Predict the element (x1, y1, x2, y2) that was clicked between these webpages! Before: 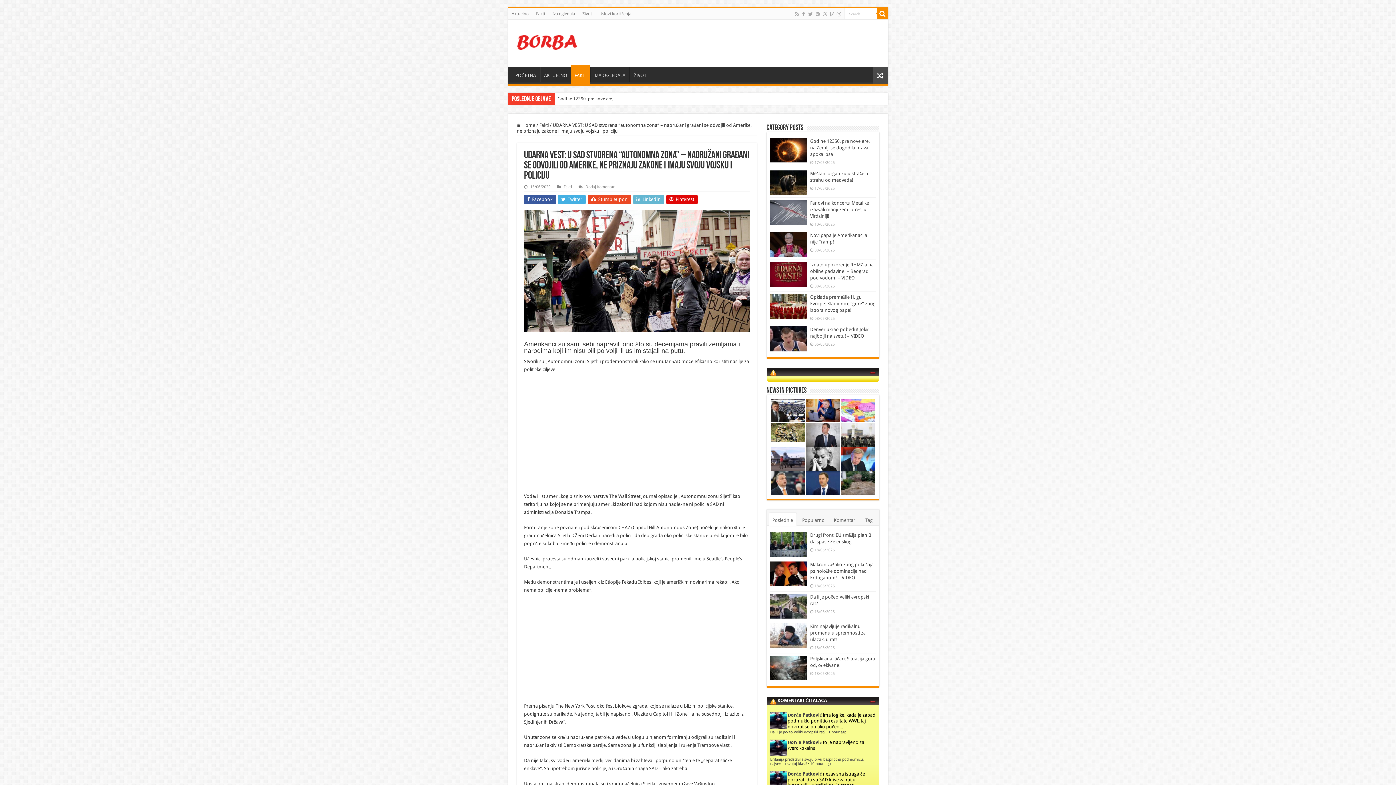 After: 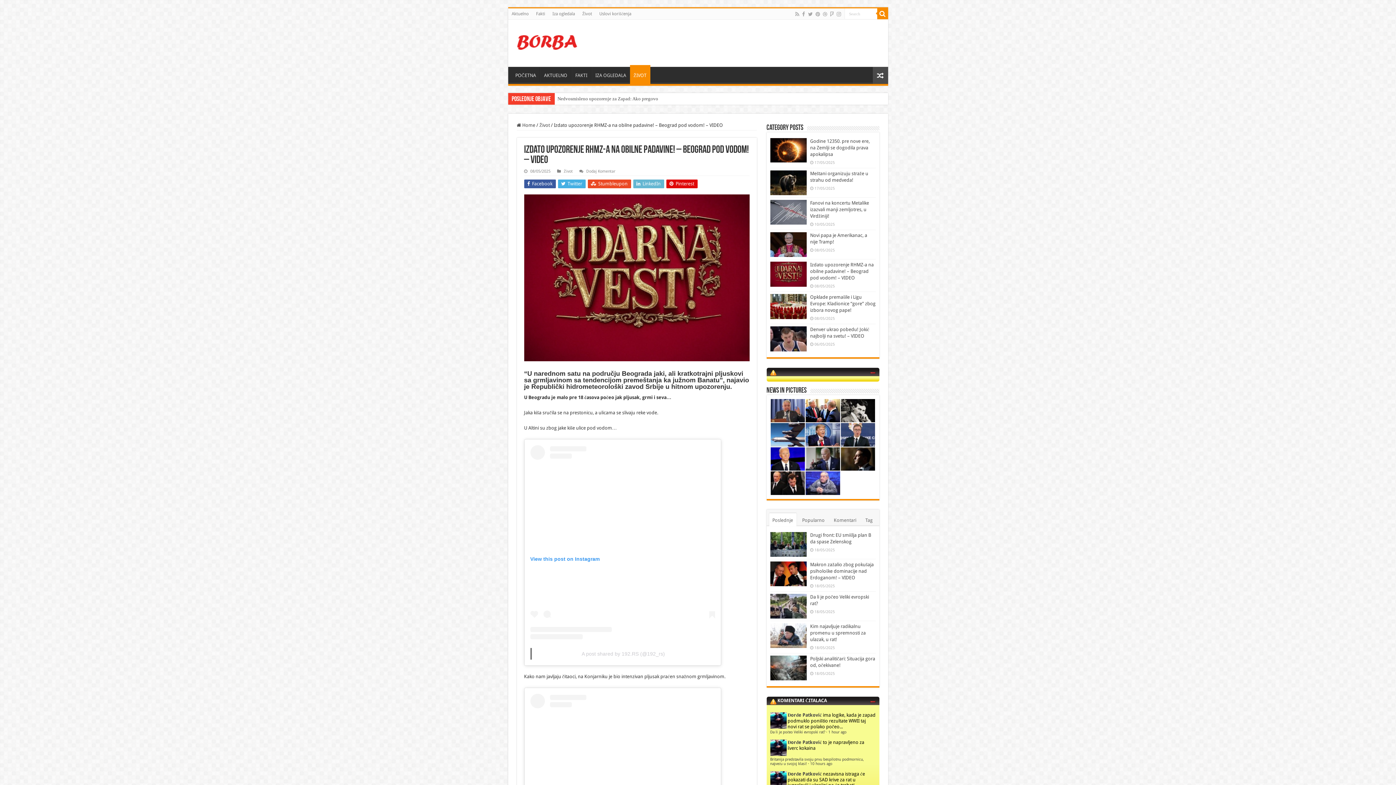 Action: bbox: (770, 261, 806, 286)